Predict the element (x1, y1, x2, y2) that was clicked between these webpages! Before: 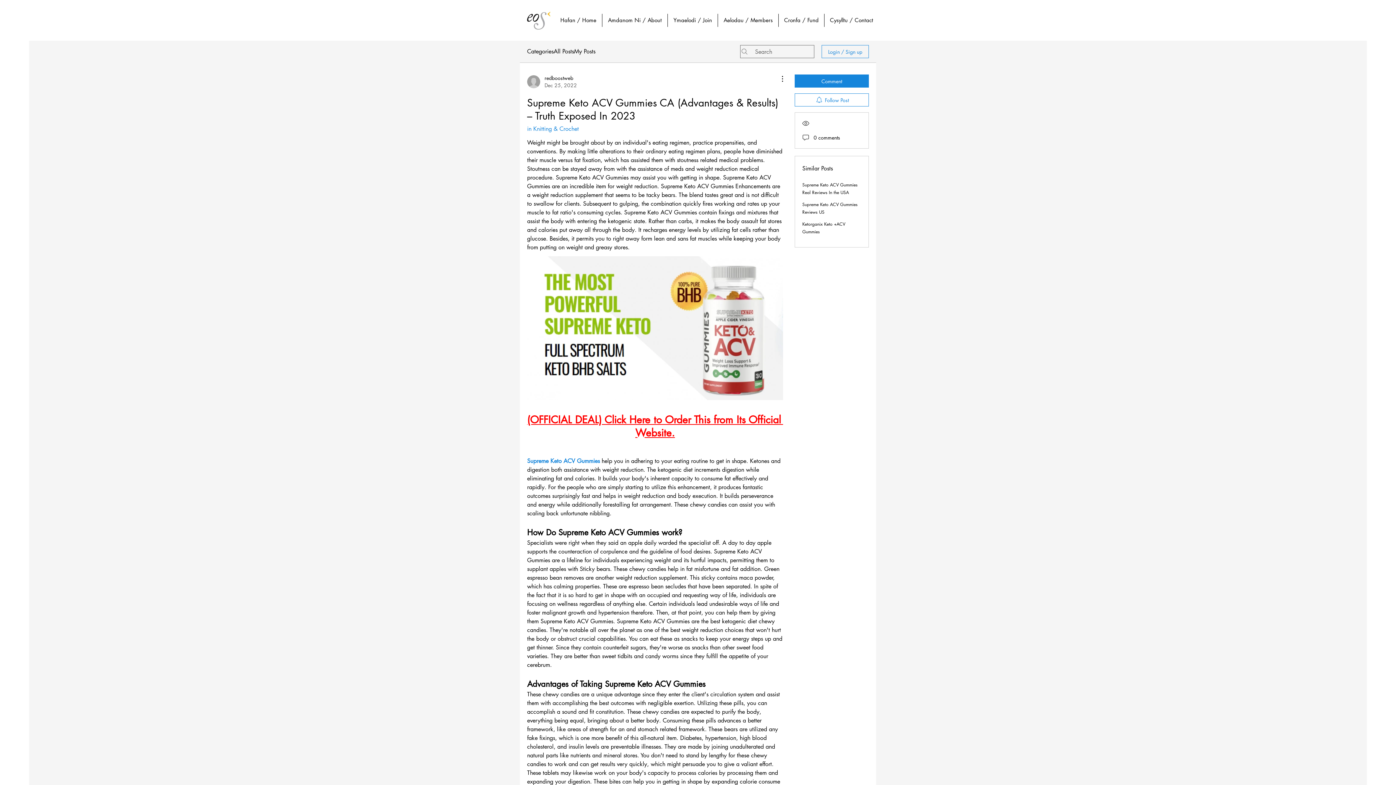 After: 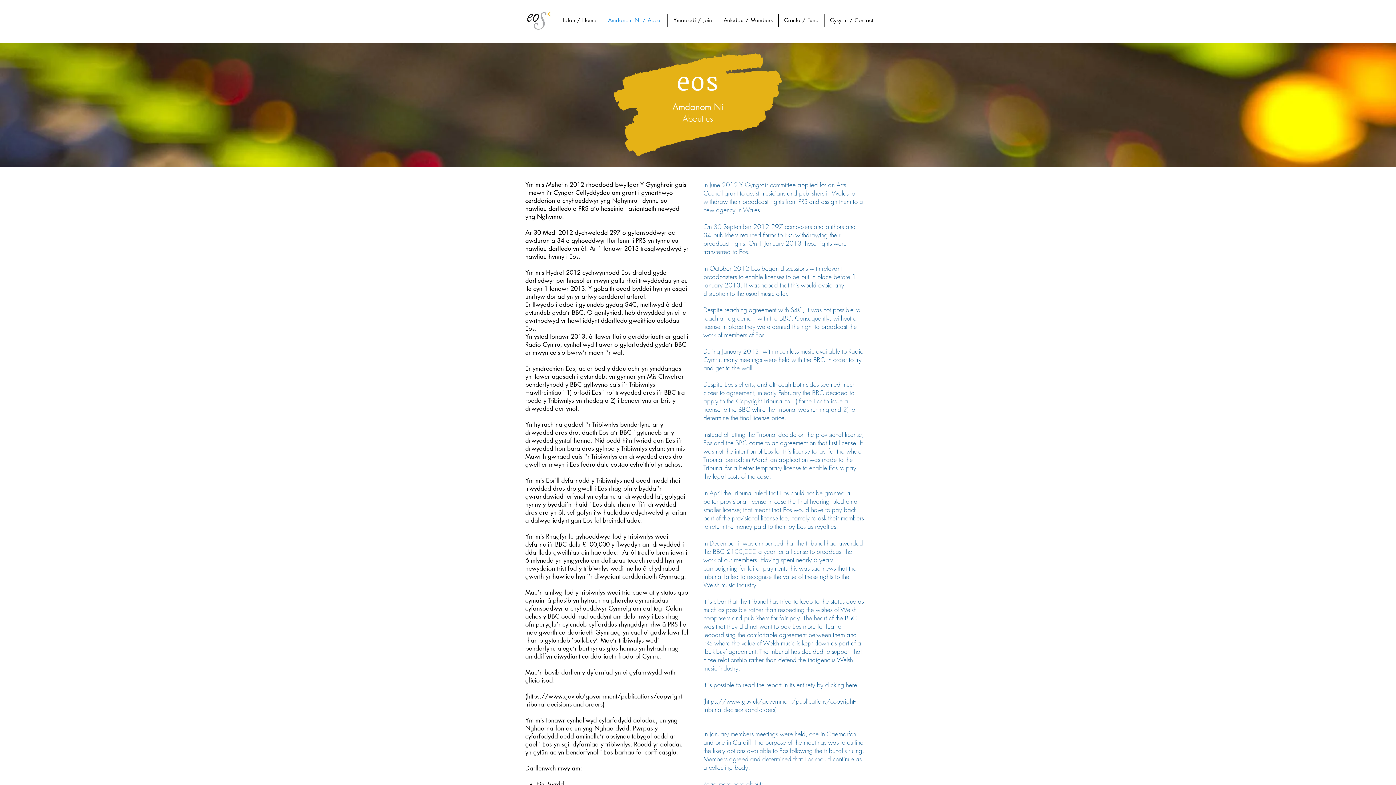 Action: bbox: (602, 13, 667, 26) label: Amdanom Ni / About